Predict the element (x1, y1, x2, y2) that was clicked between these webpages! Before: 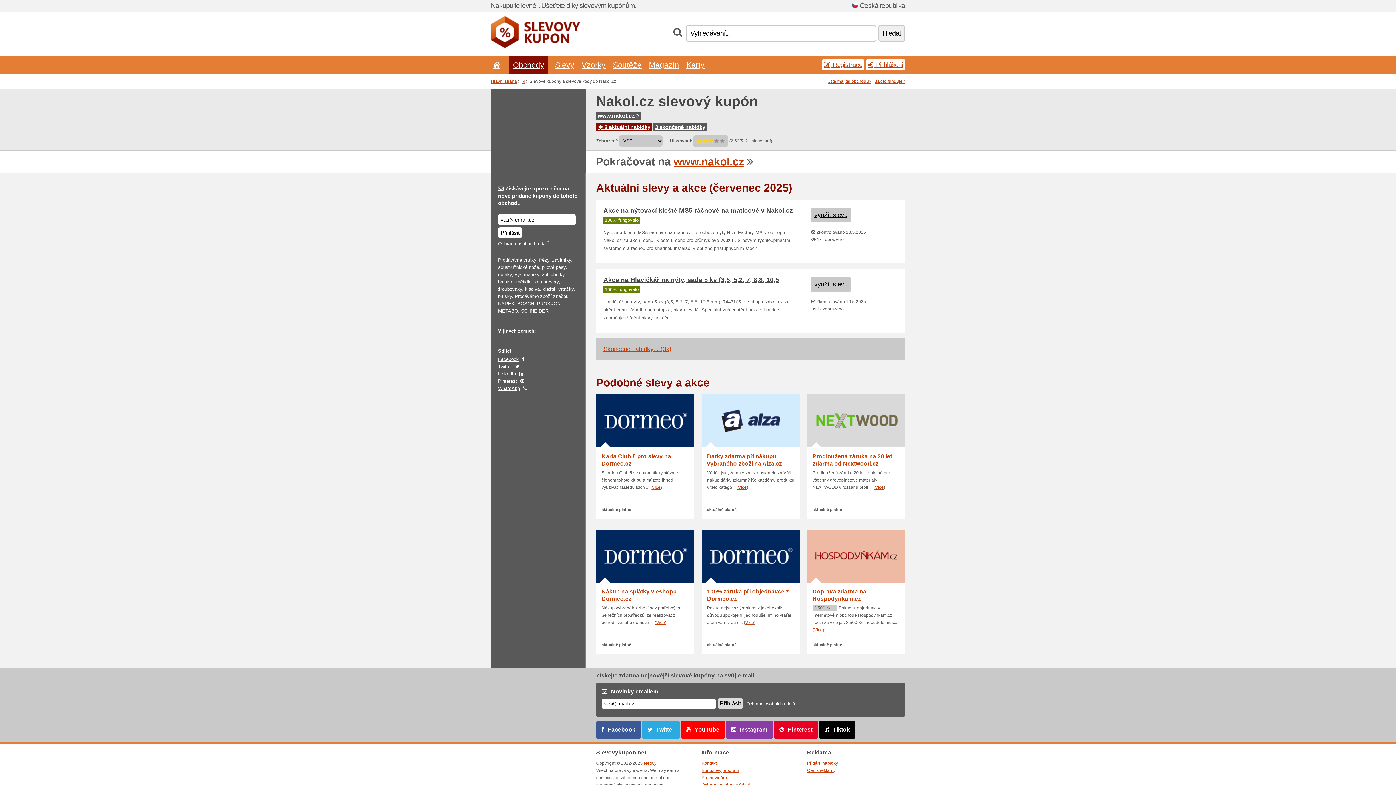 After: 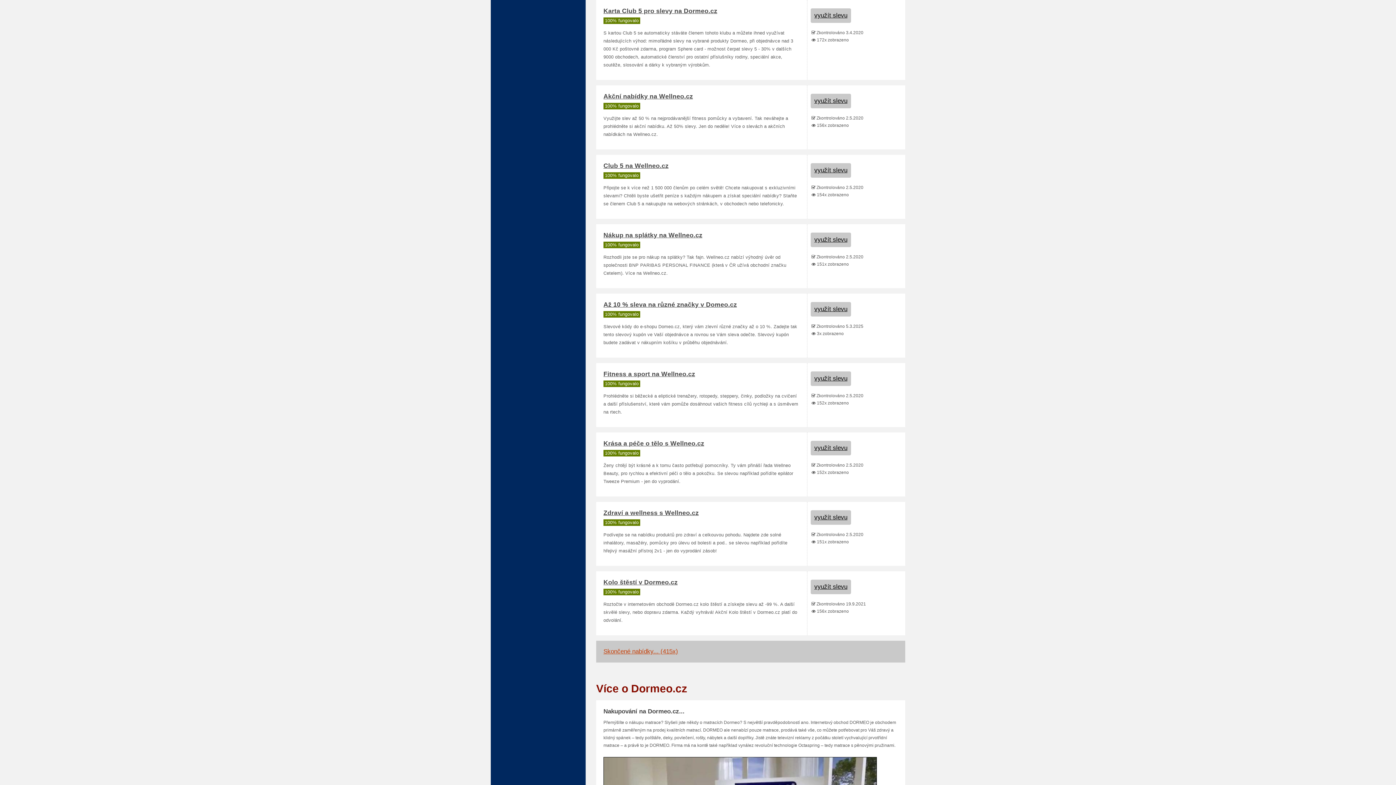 Action: bbox: (596, 394, 694, 518) label: Karta Club 5 pro slevy na Dormeo.cz

S kartou Club 5 se automaticky stáváte členem tohoto klubu a můžete ihned využívat následujících ... (Více)

aktuálně platné